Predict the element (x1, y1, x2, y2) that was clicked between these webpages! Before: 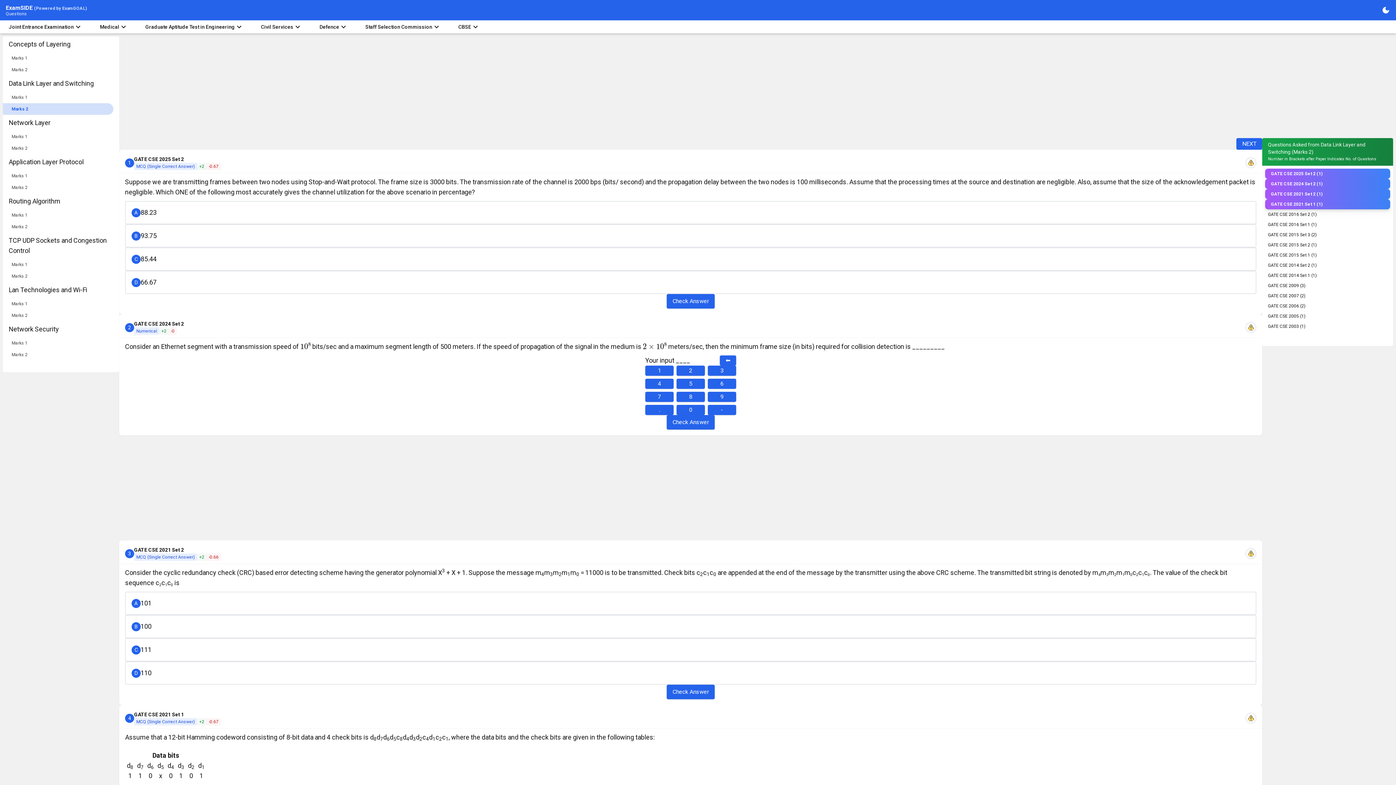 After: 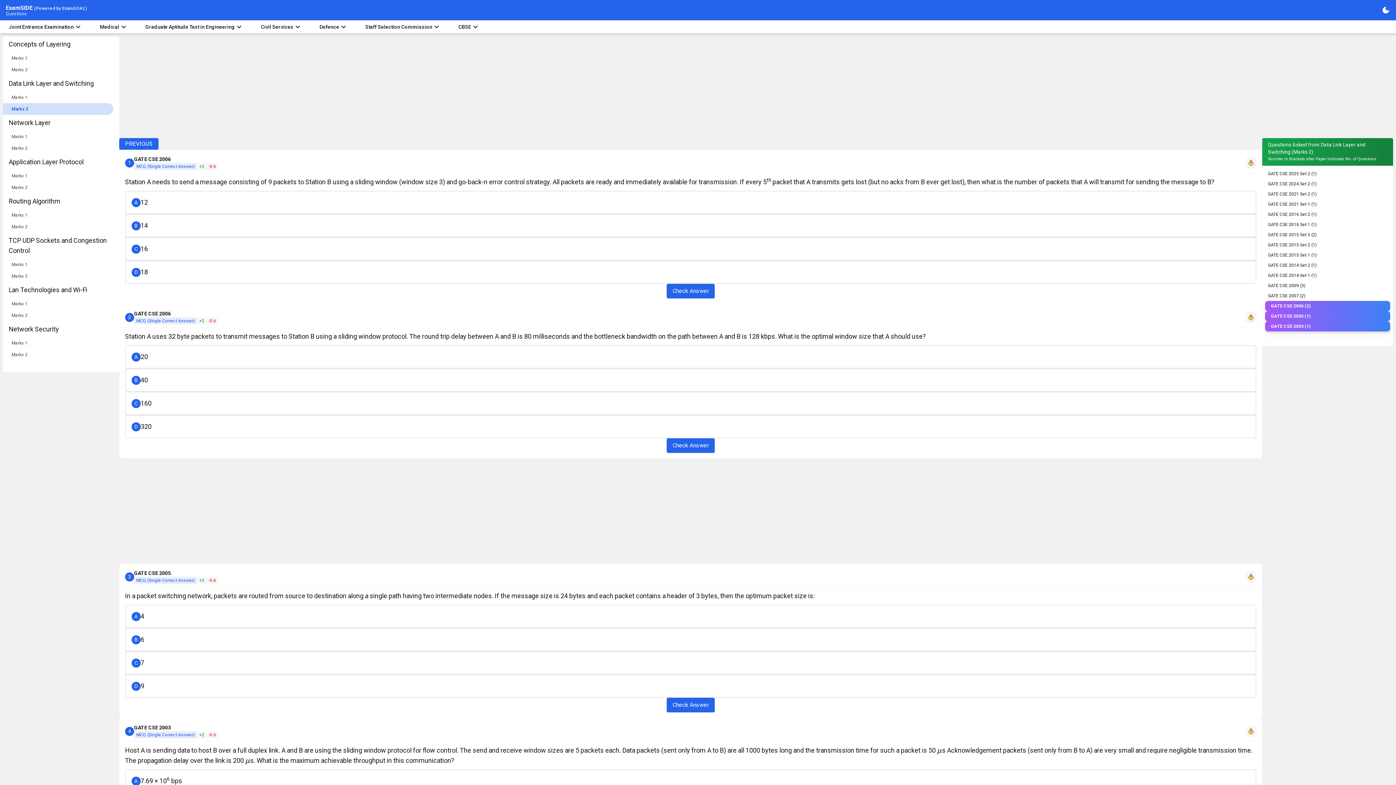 Action: label: GATE CSE 2006 (2) bbox: (1262, 301, 1393, 311)